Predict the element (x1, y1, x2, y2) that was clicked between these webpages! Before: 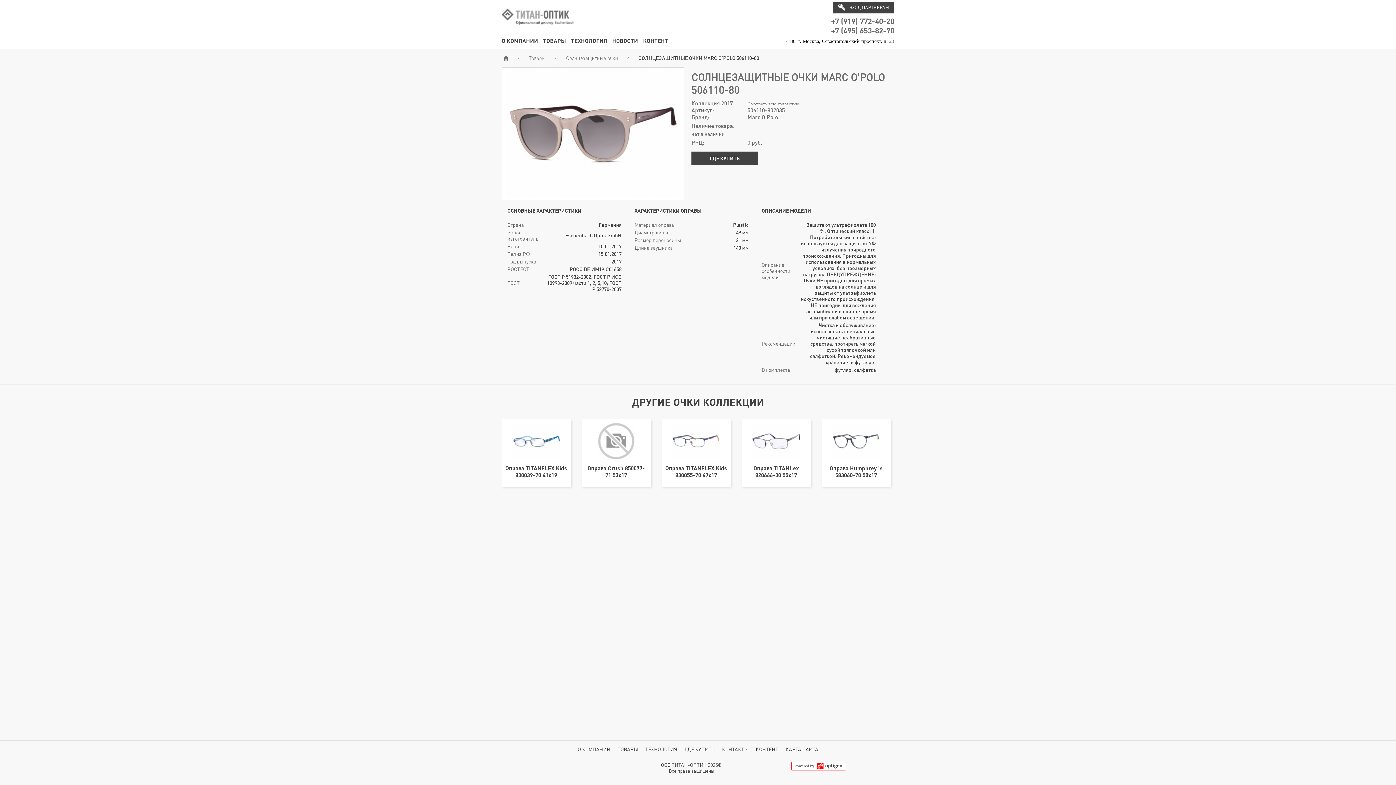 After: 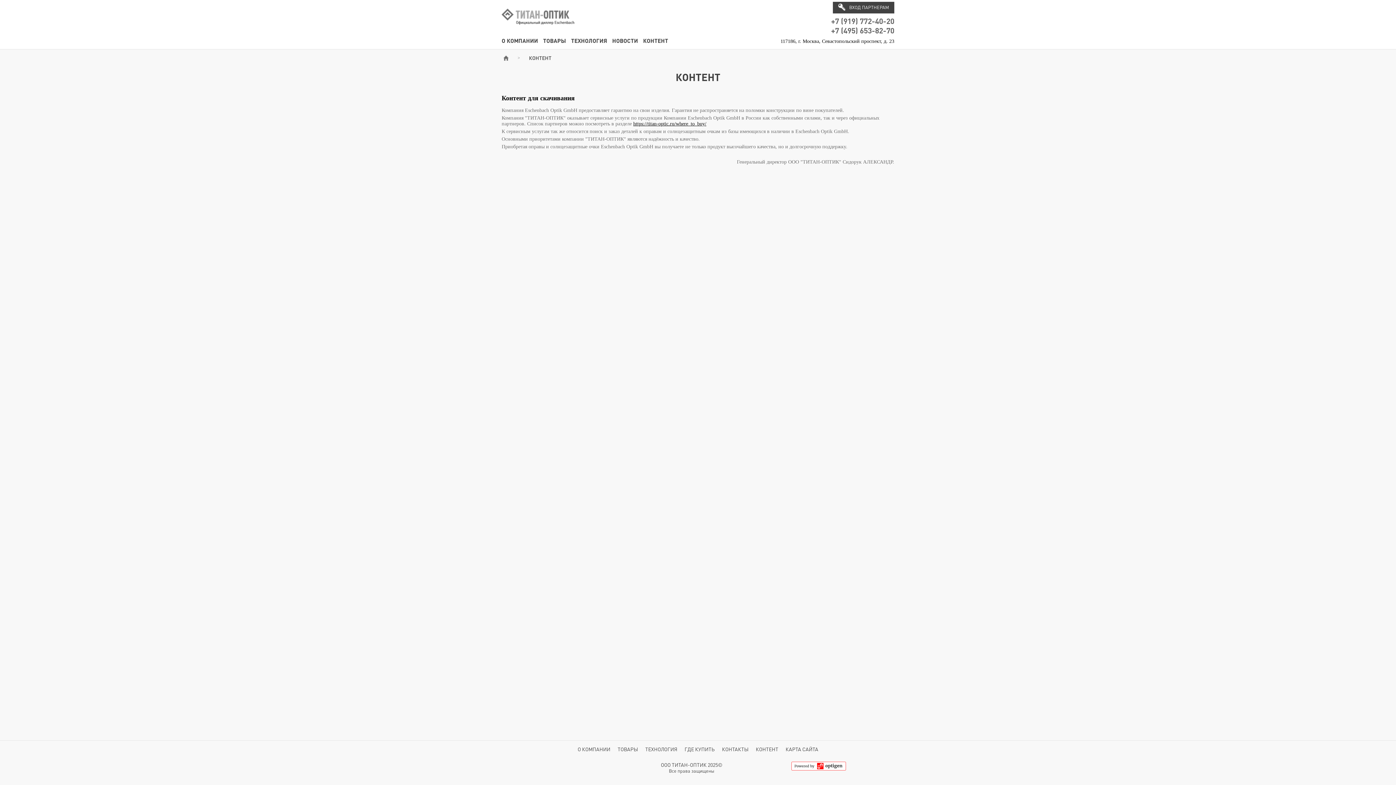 Action: bbox: (643, 37, 668, 44) label: КОНТЕНТ